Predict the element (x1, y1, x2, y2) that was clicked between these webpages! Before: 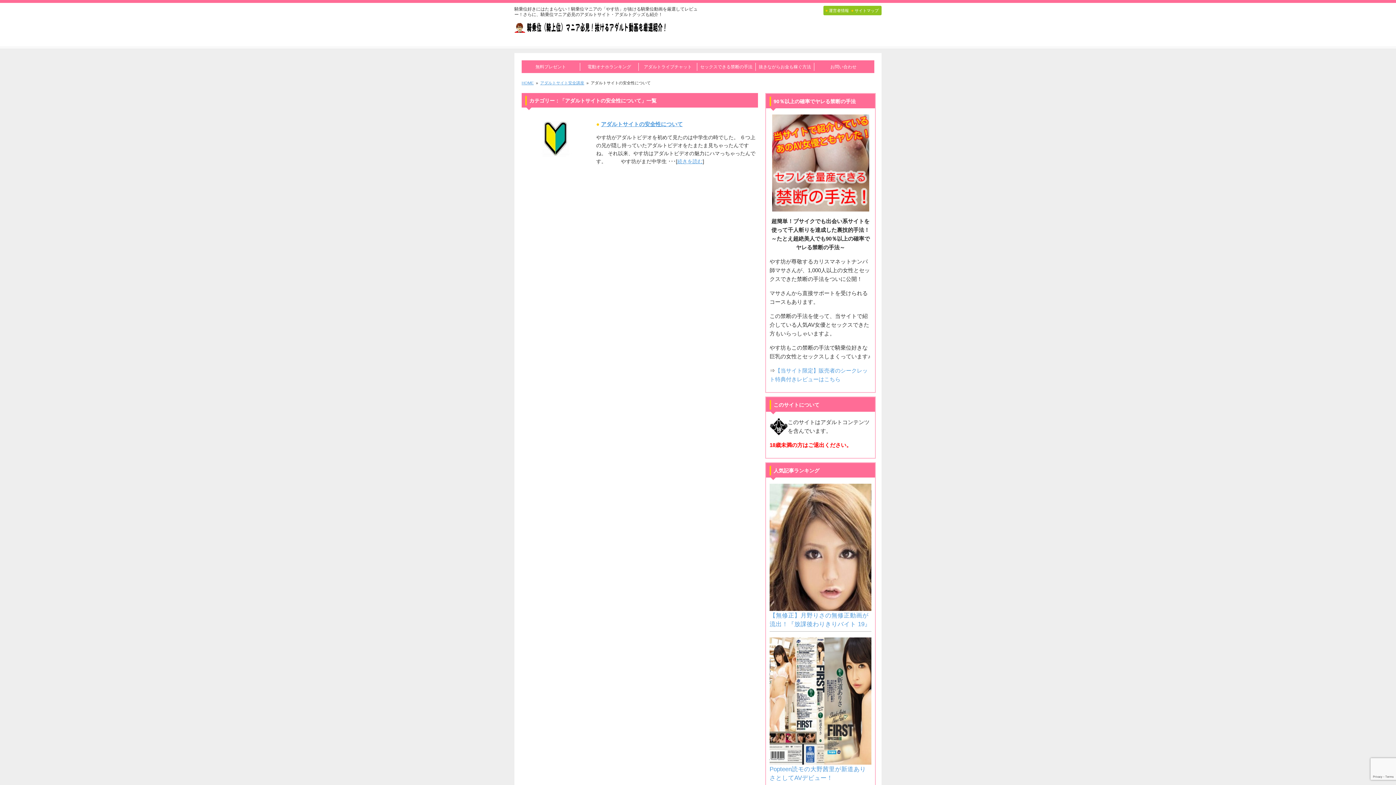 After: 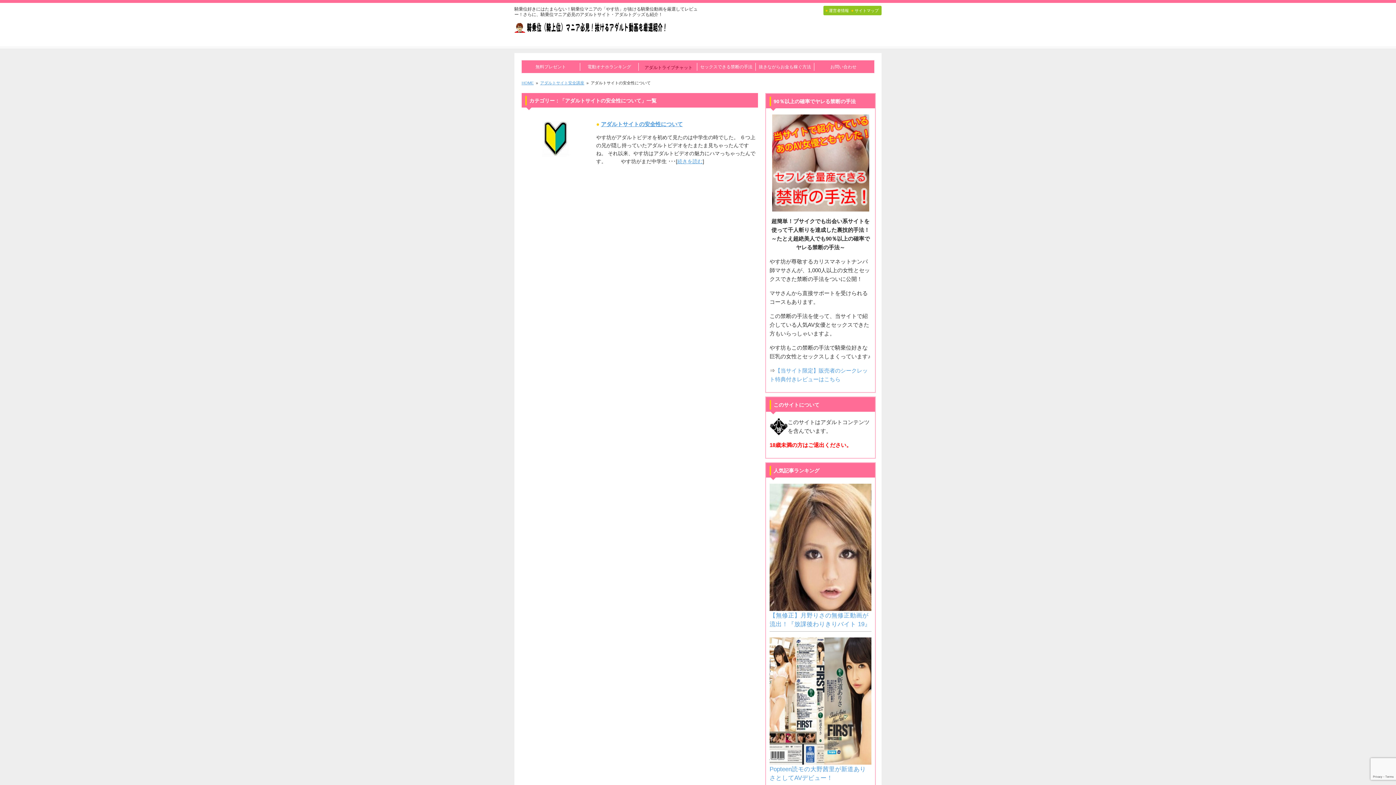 Action: label: アダルトライブチャット bbox: (644, 64, 692, 69)